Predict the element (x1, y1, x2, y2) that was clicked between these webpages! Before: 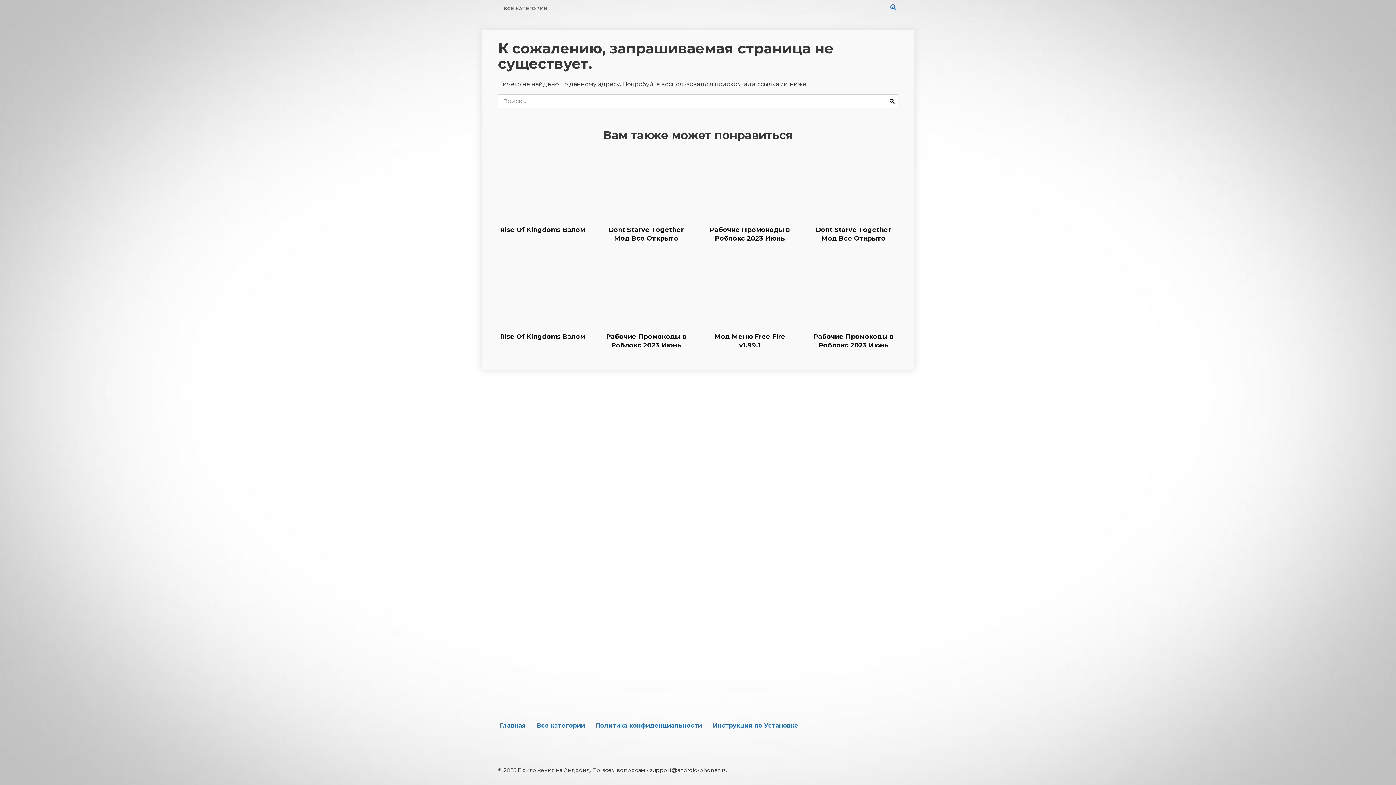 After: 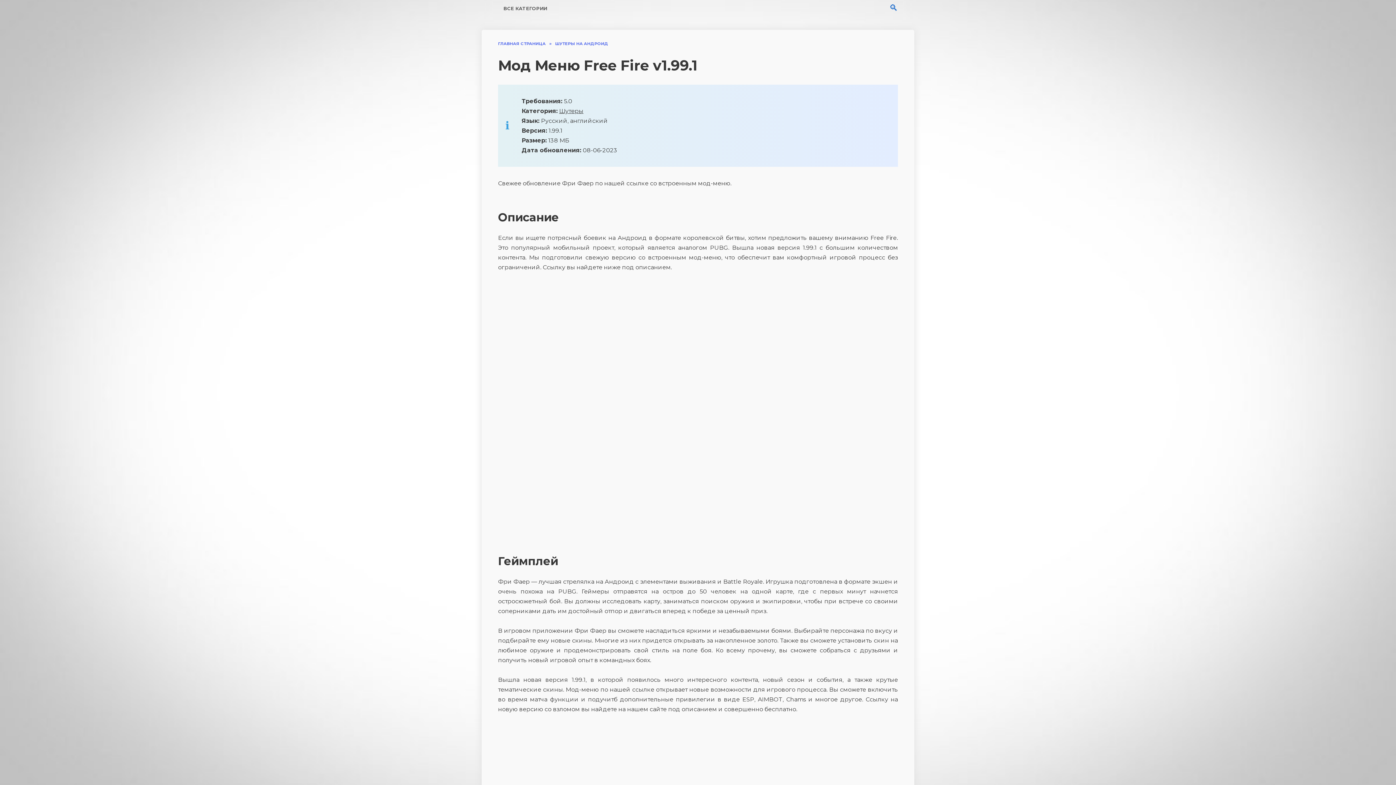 Action: bbox: (705, 260, 794, 326)